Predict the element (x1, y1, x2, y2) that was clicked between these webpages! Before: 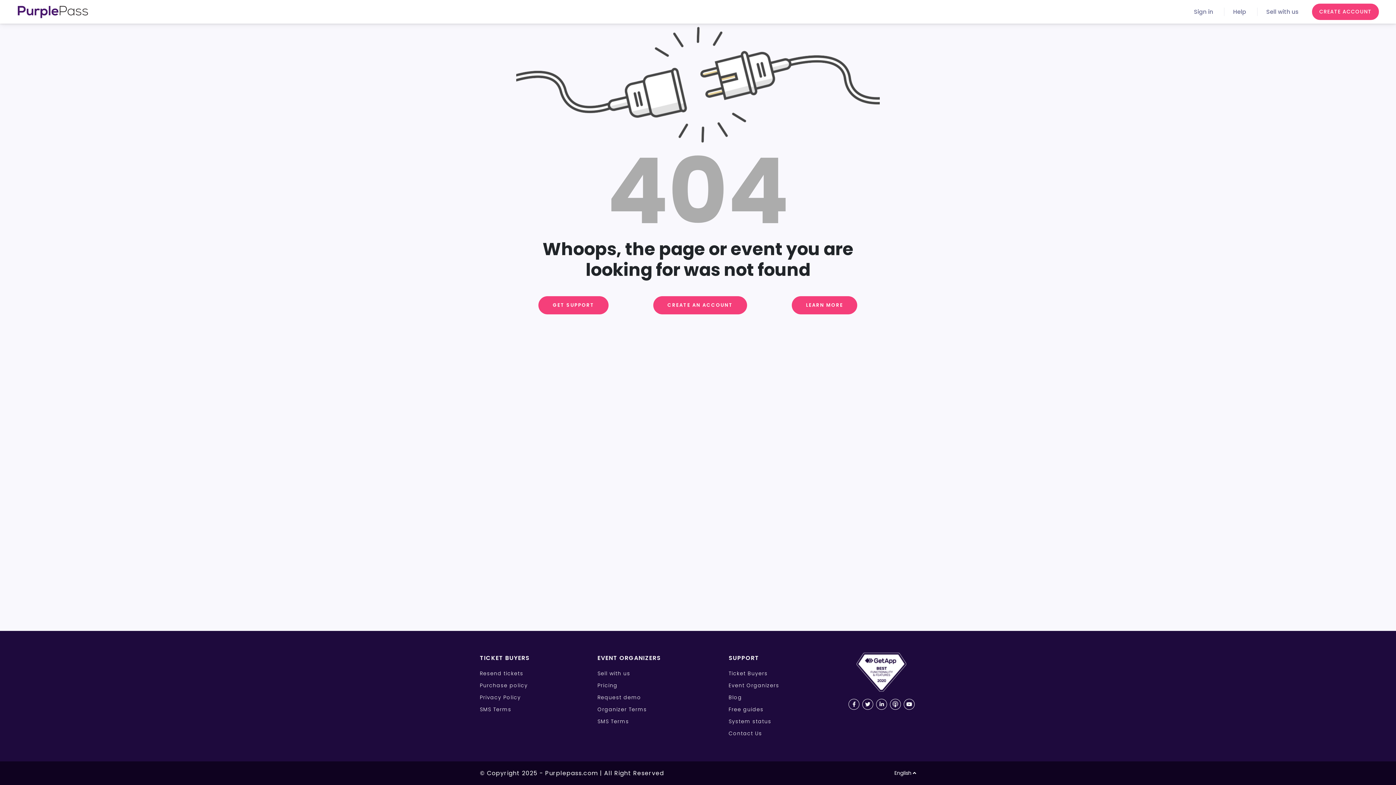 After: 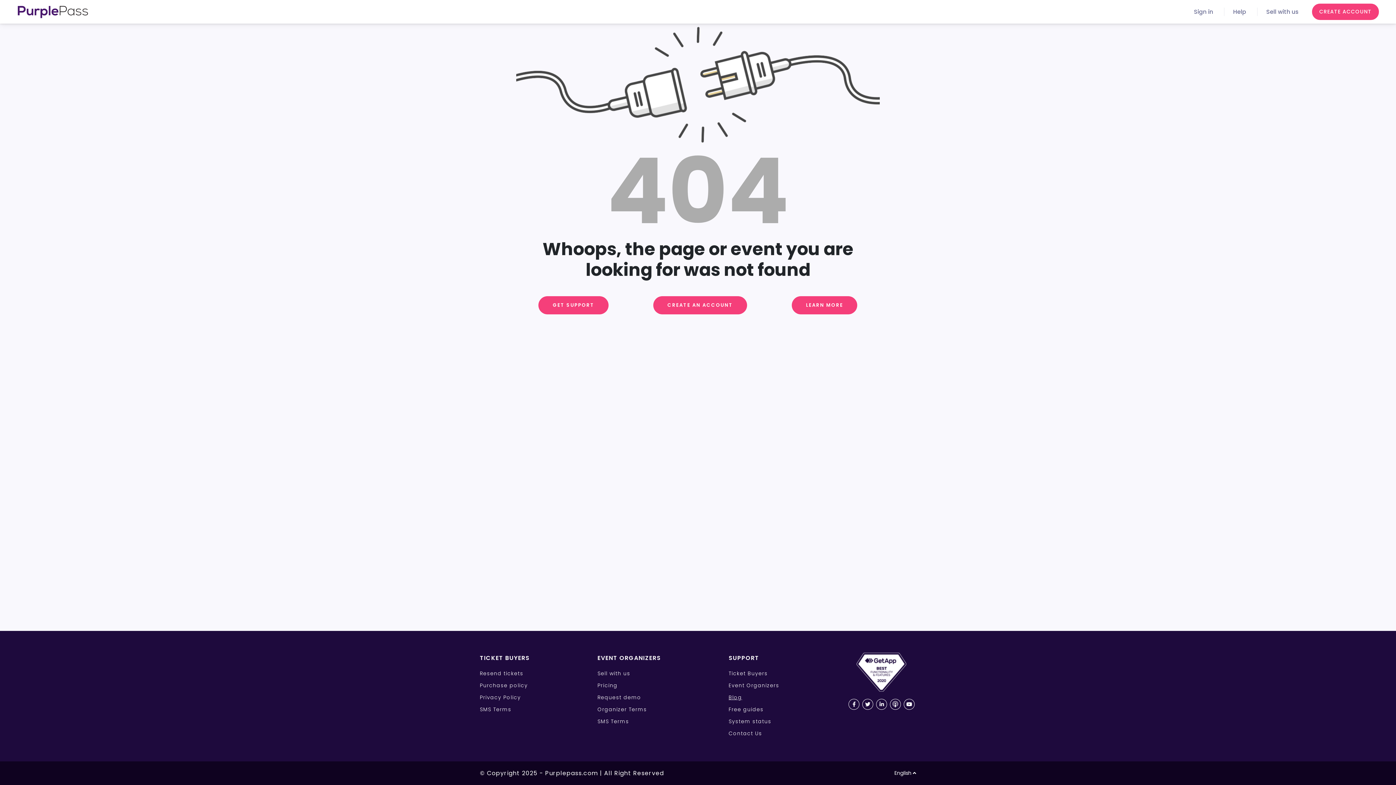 Action: label: Blog bbox: (728, 694, 742, 701)